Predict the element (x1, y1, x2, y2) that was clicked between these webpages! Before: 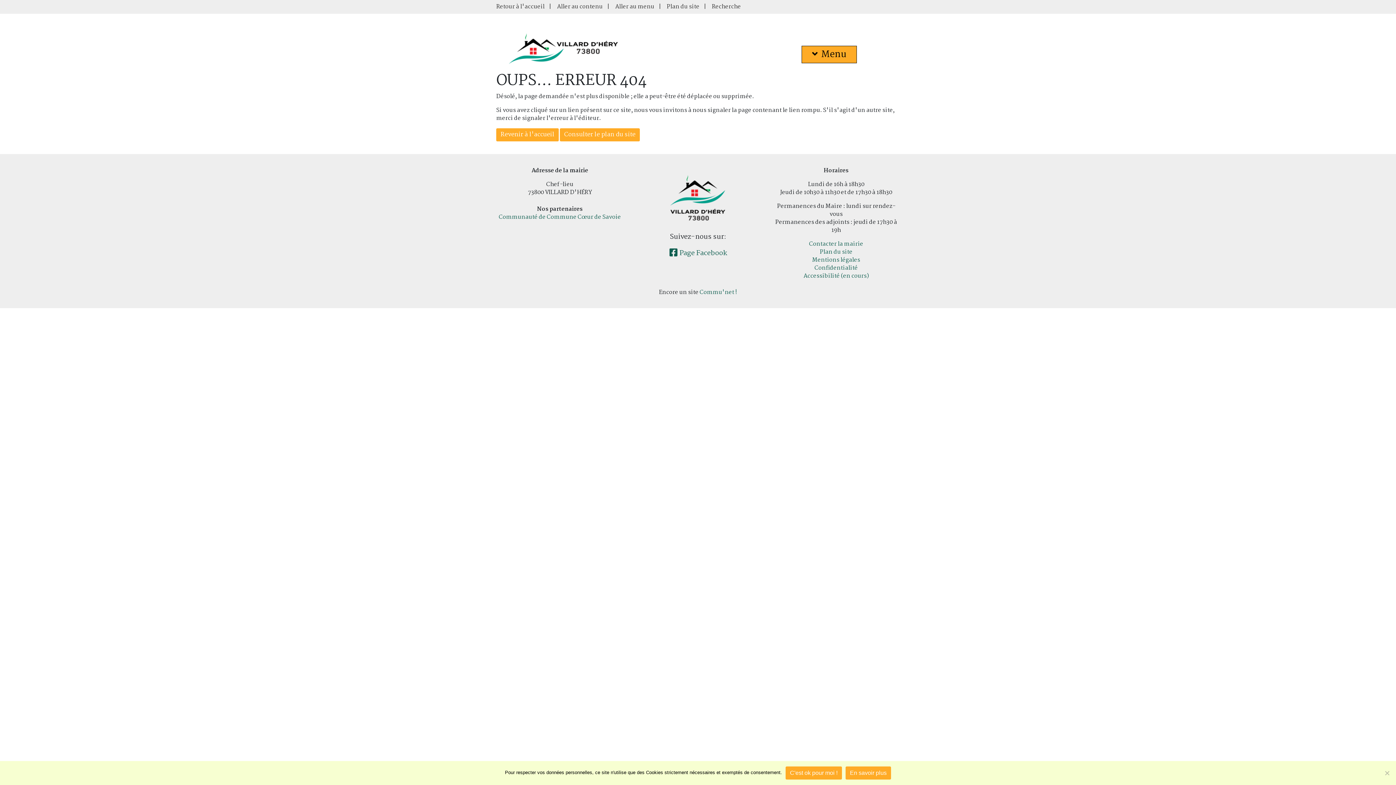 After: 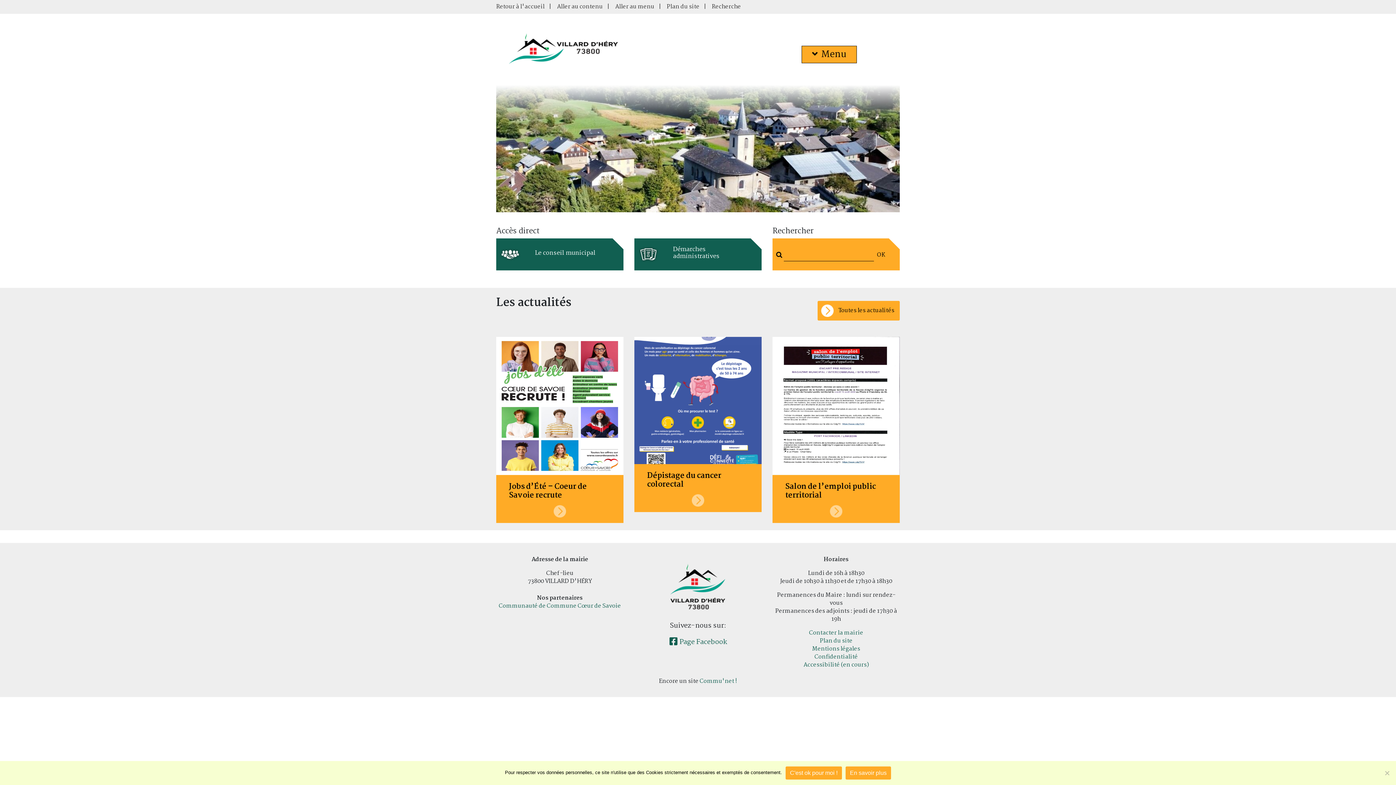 Action: bbox: (668, 190, 727, 199)